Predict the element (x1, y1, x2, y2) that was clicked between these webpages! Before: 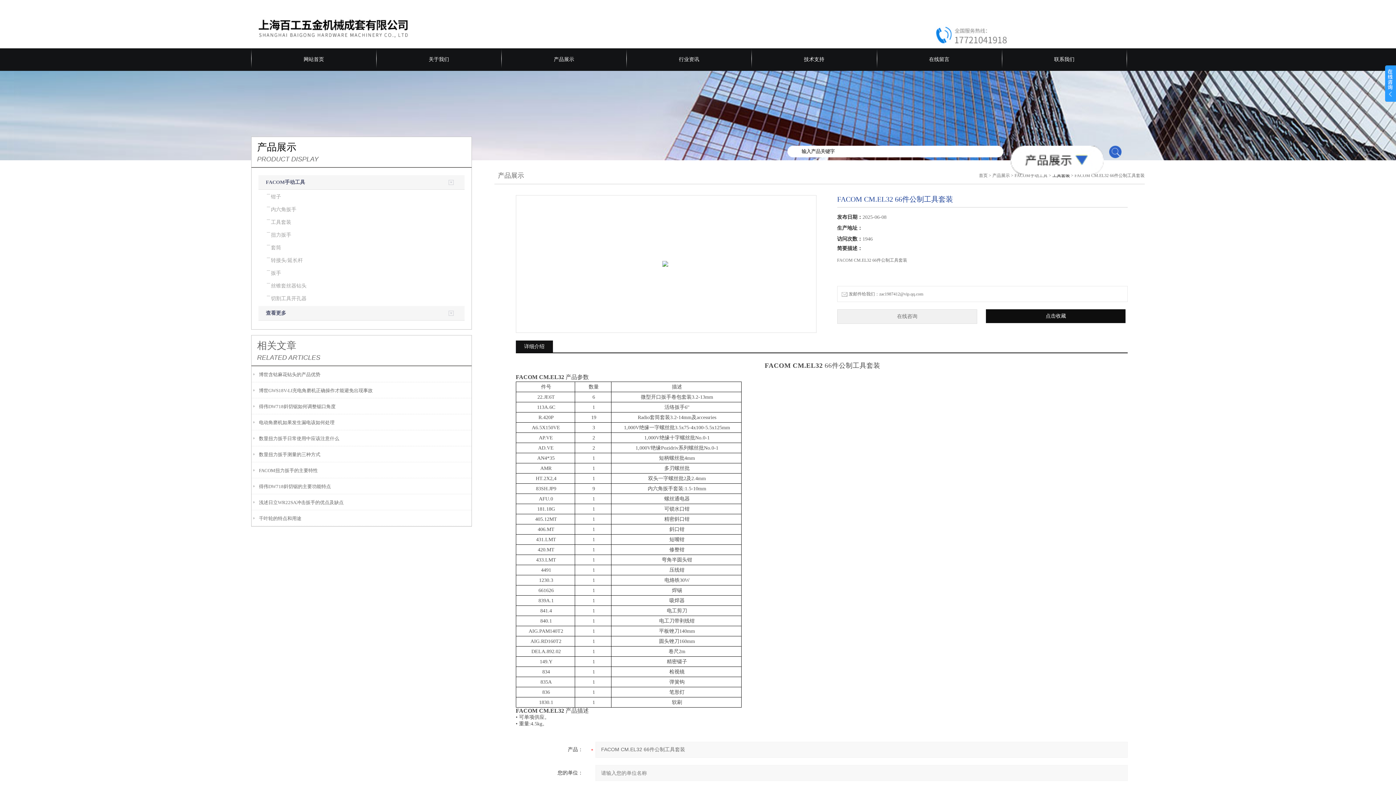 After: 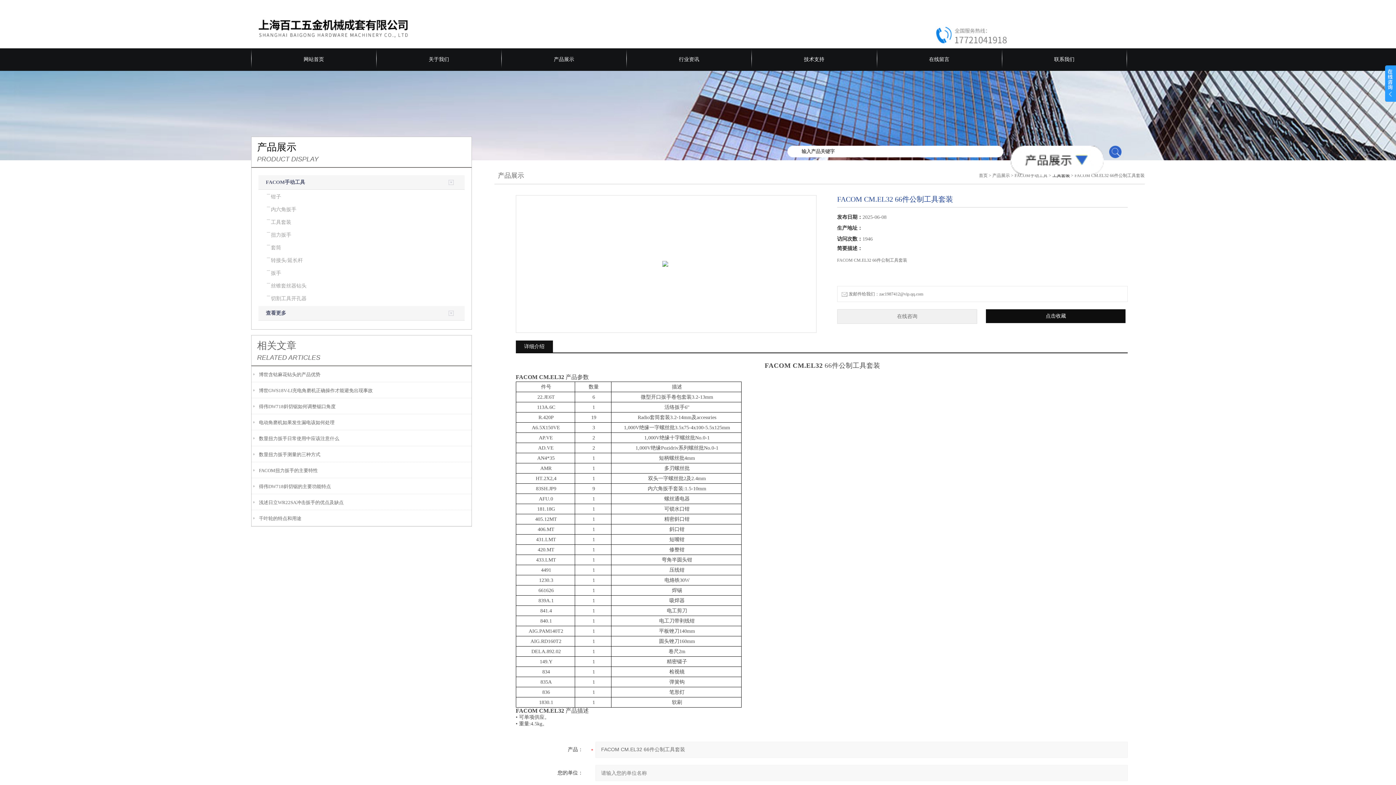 Action: label: 点击收藏 bbox: (986, 309, 1125, 323)